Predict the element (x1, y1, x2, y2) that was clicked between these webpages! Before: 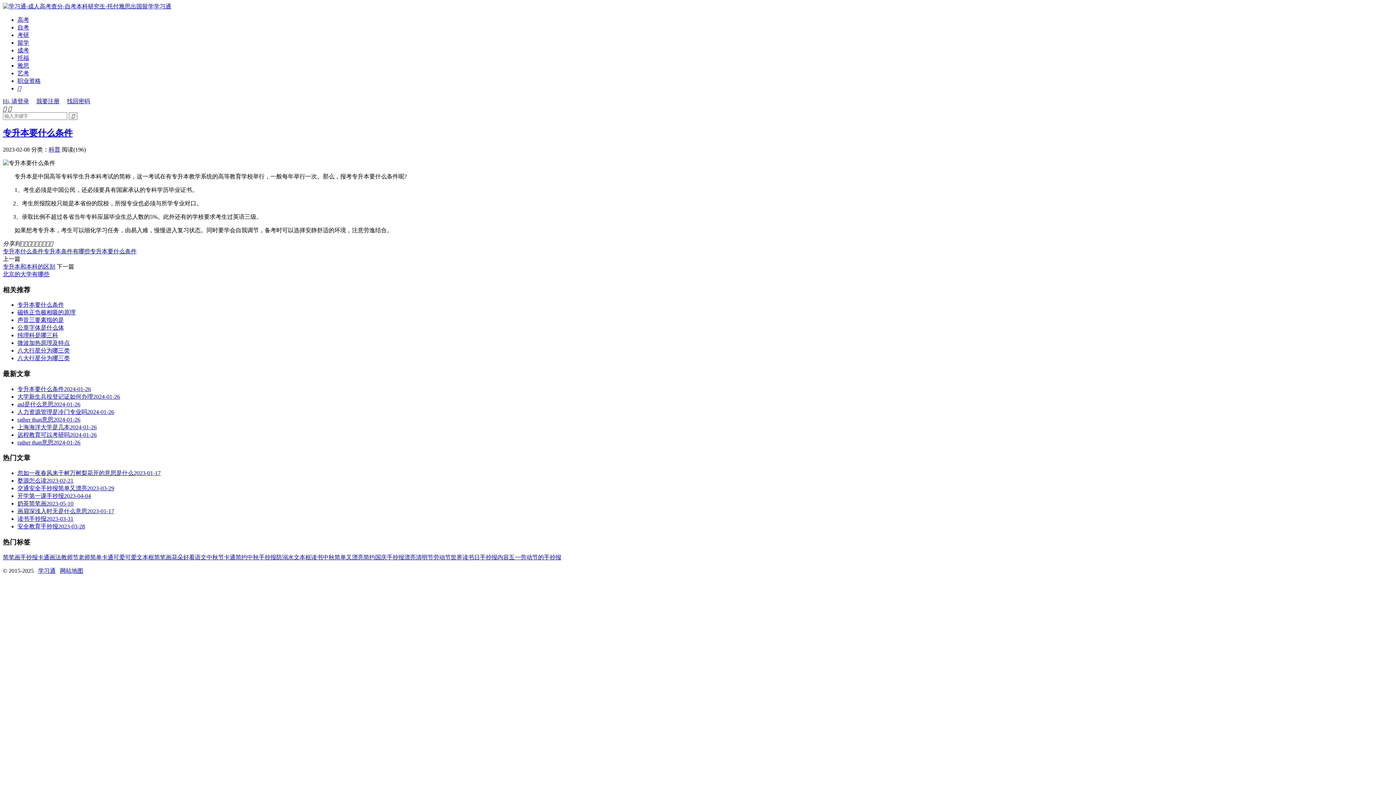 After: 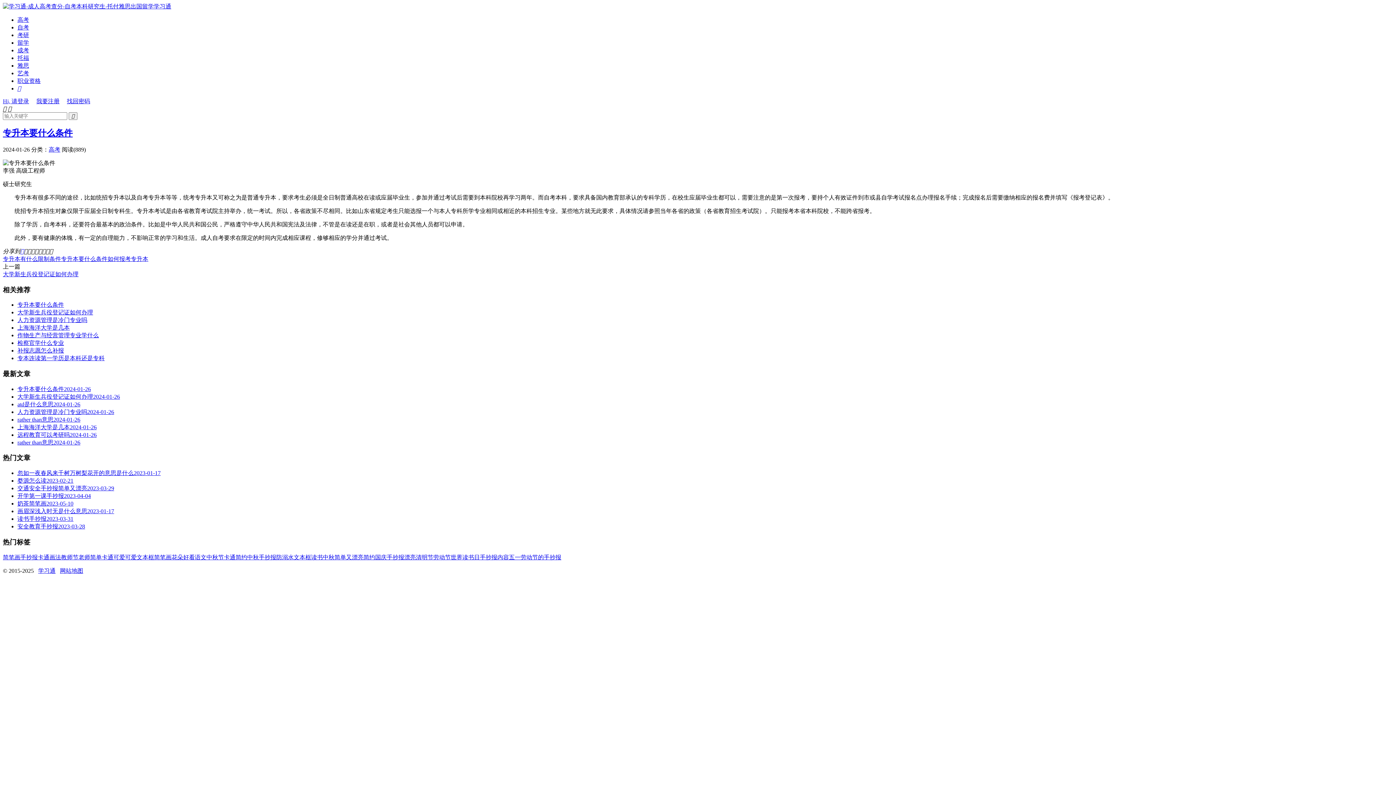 Action: label: 专升本要什么条件 bbox: (17, 301, 64, 308)